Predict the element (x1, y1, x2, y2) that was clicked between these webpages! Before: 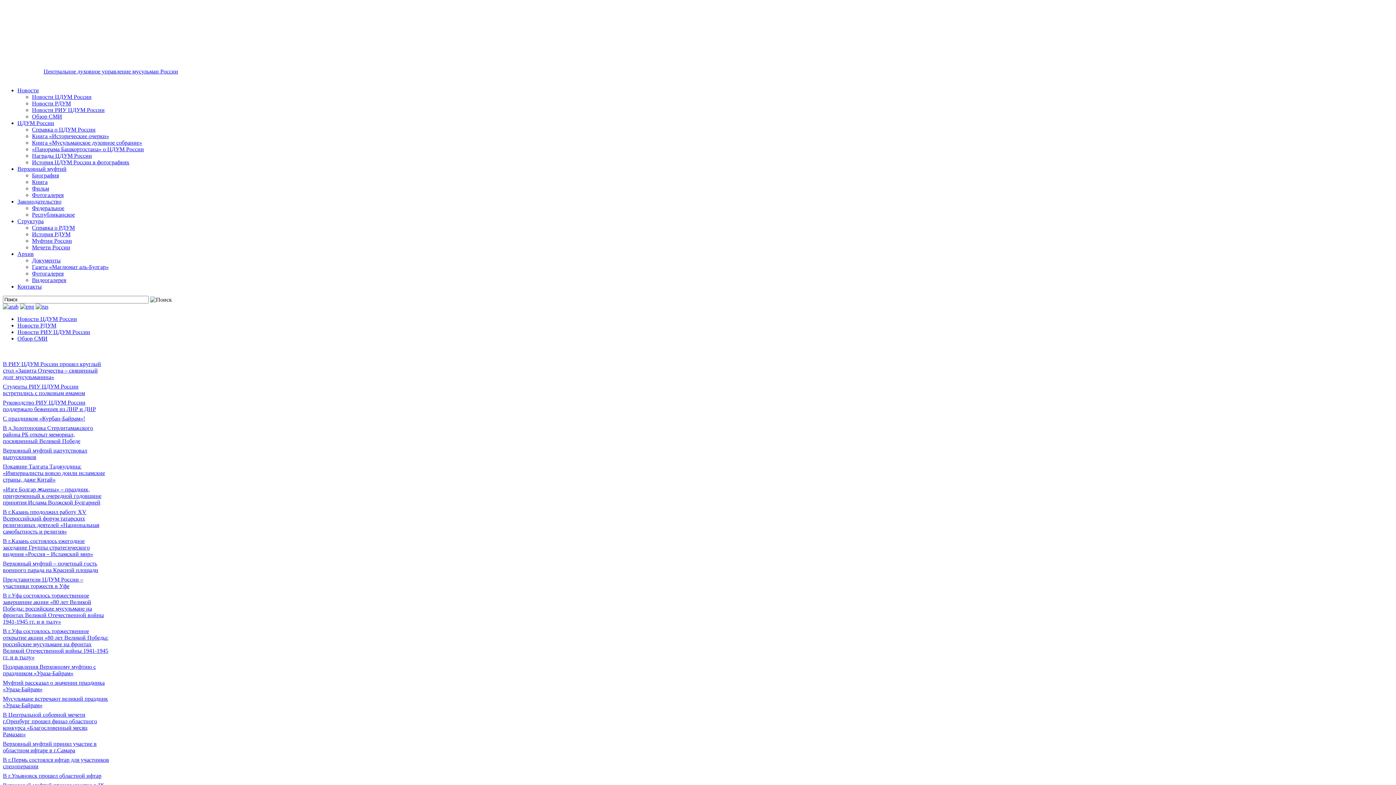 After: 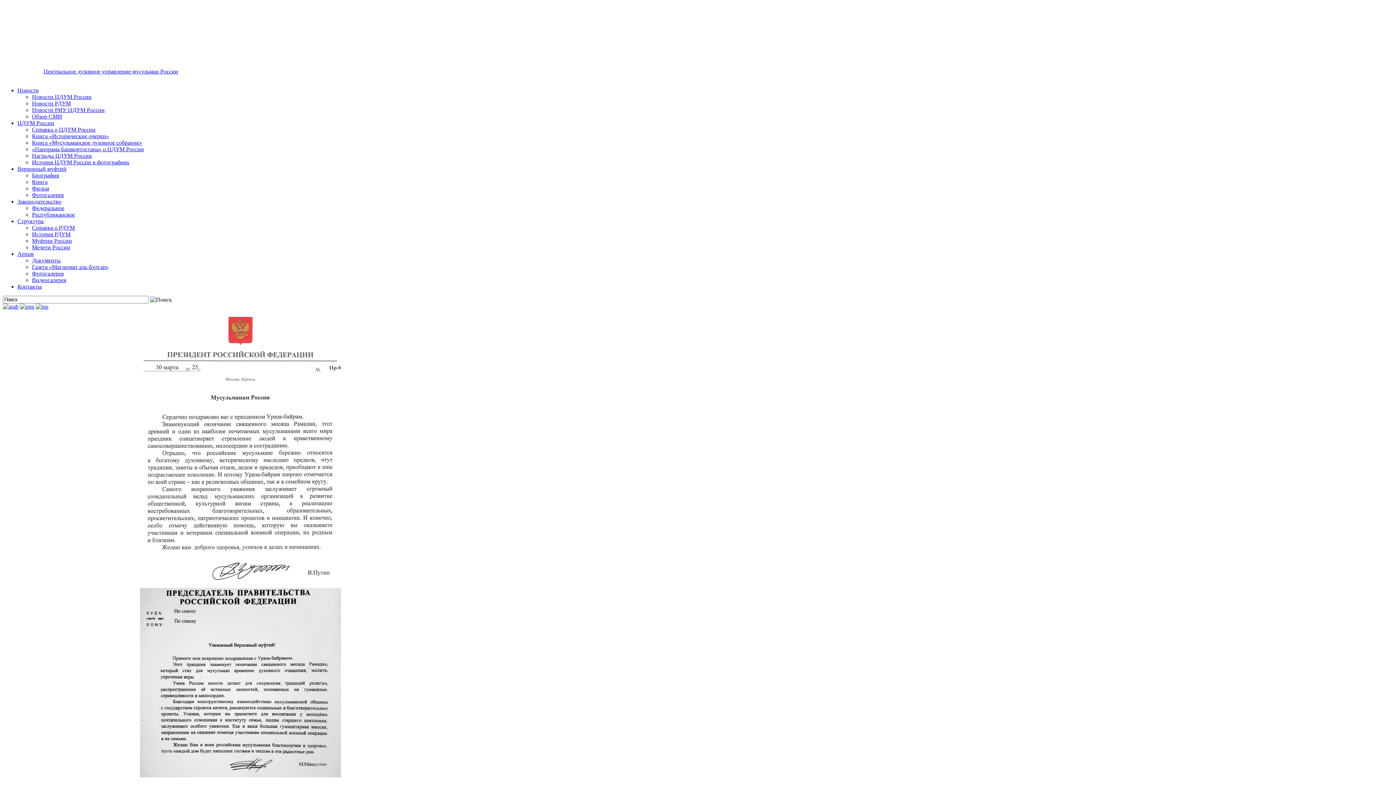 Action: label: Поздравления Верховному муфтию с праздником «Ураза-Байрам» bbox: (2, 664, 110, 677)